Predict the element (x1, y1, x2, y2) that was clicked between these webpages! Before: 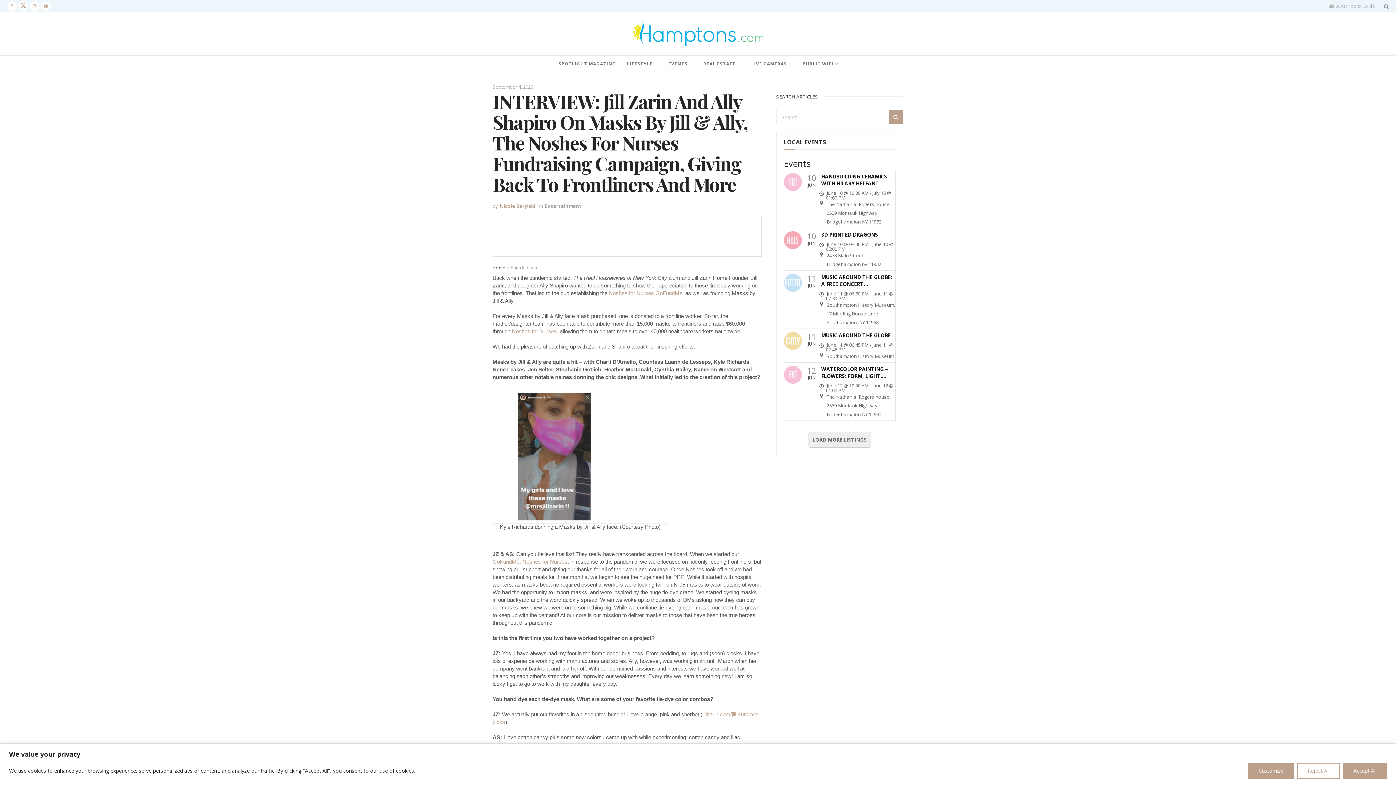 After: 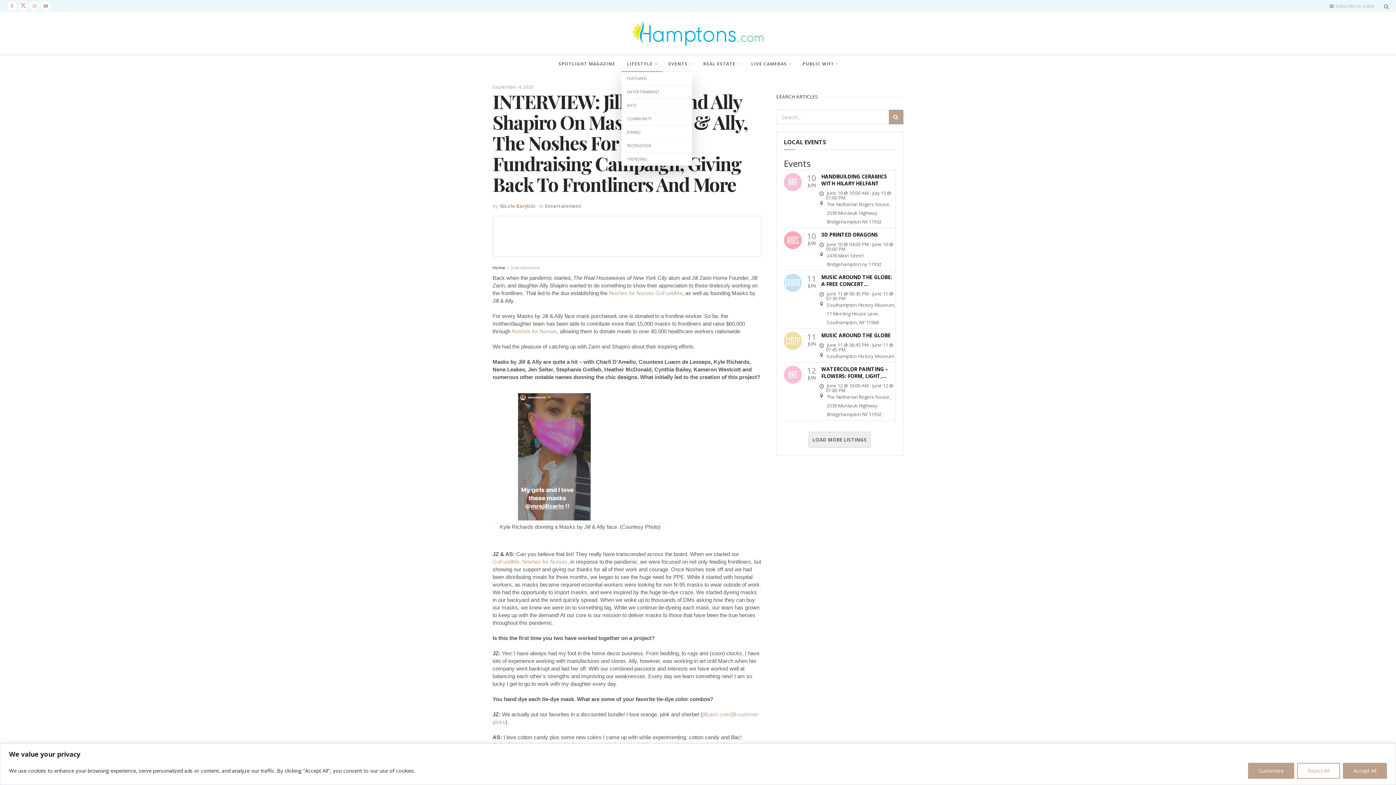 Action: label: LIFESTYLE bbox: (621, 55, 662, 72)